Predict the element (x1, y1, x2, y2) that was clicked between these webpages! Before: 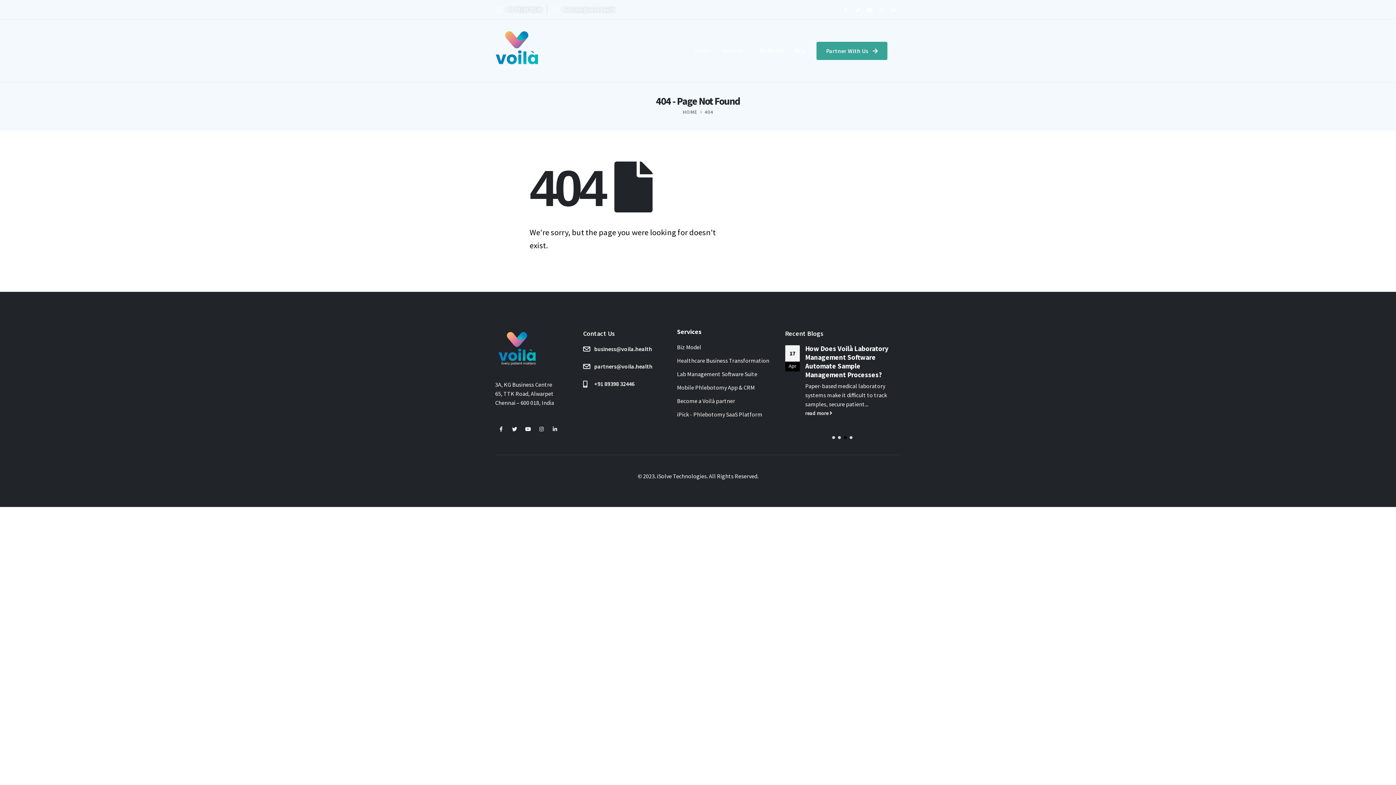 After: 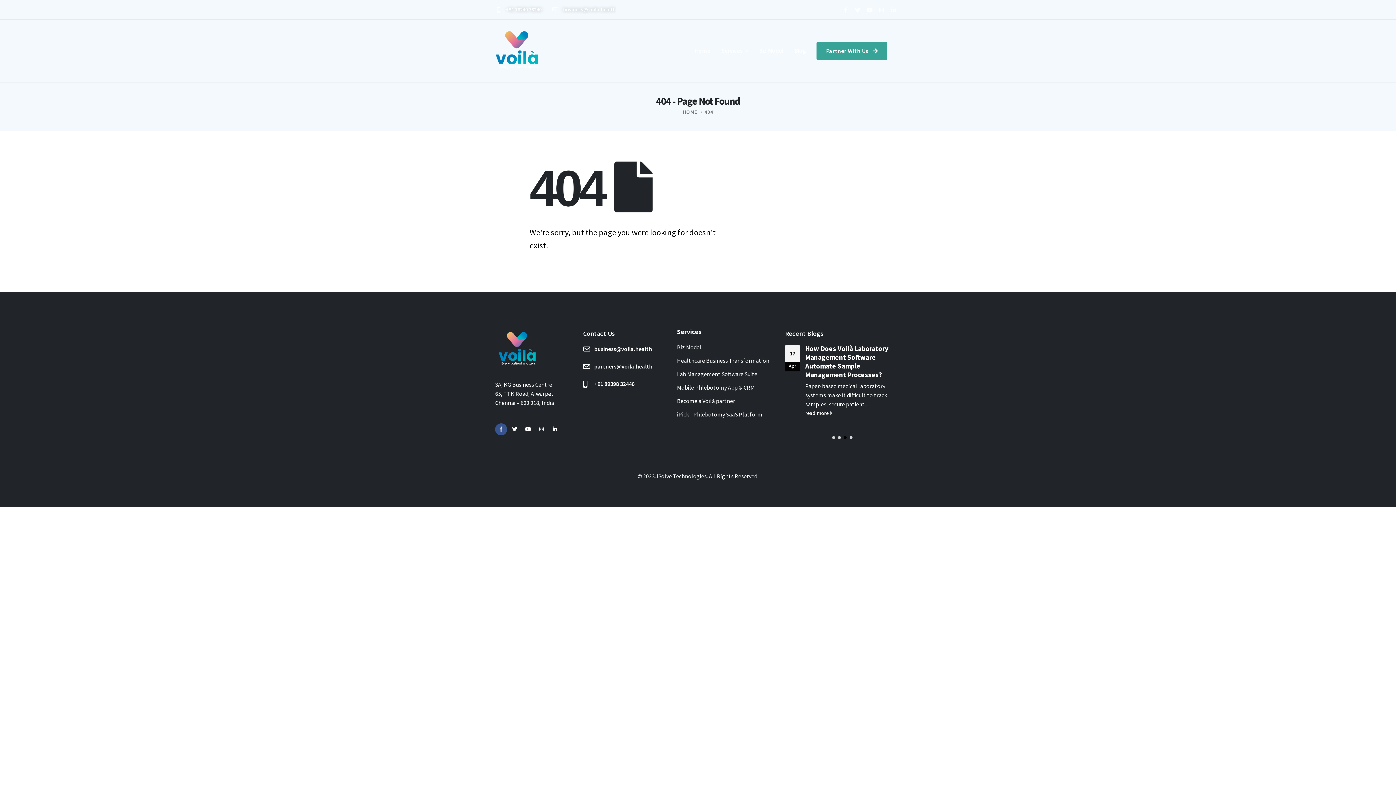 Action: bbox: (495, 423, 507, 435)